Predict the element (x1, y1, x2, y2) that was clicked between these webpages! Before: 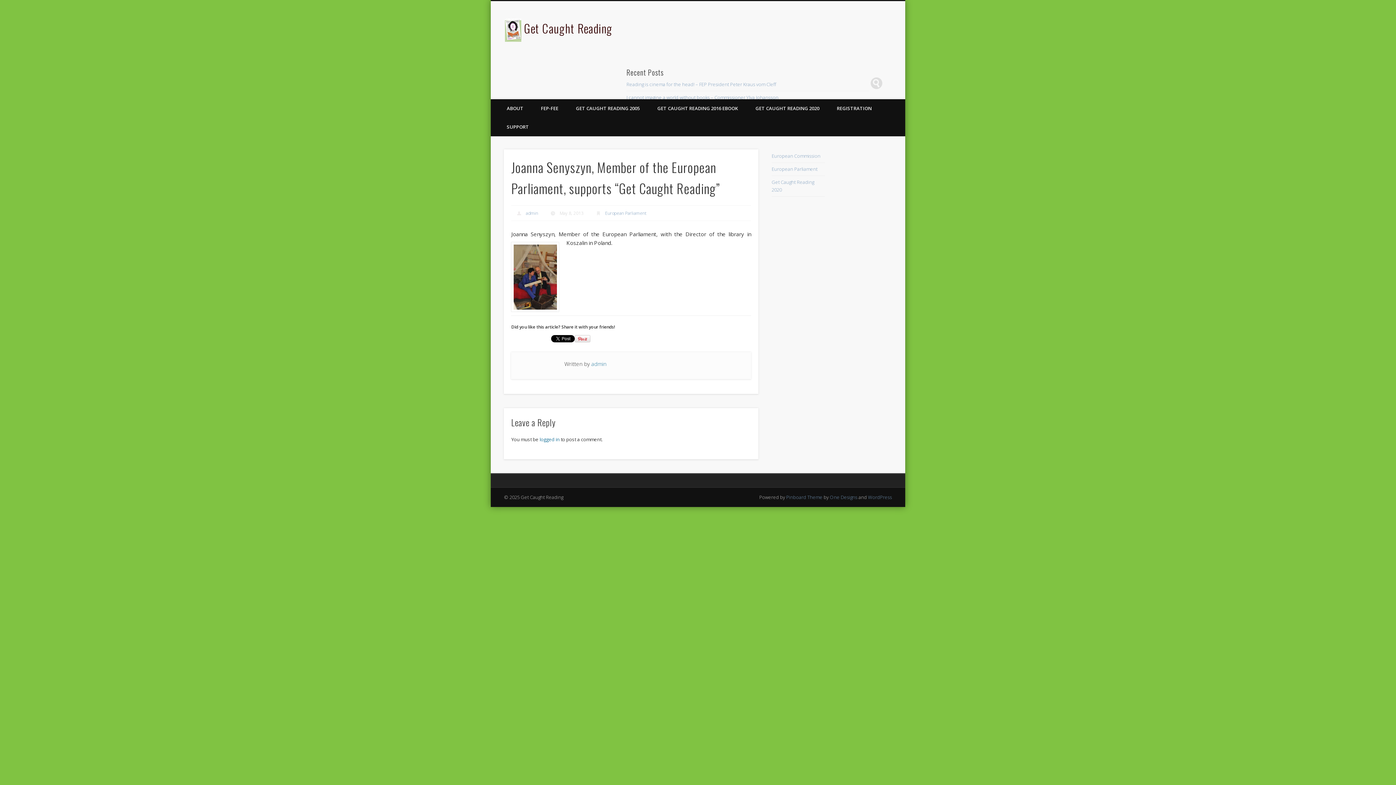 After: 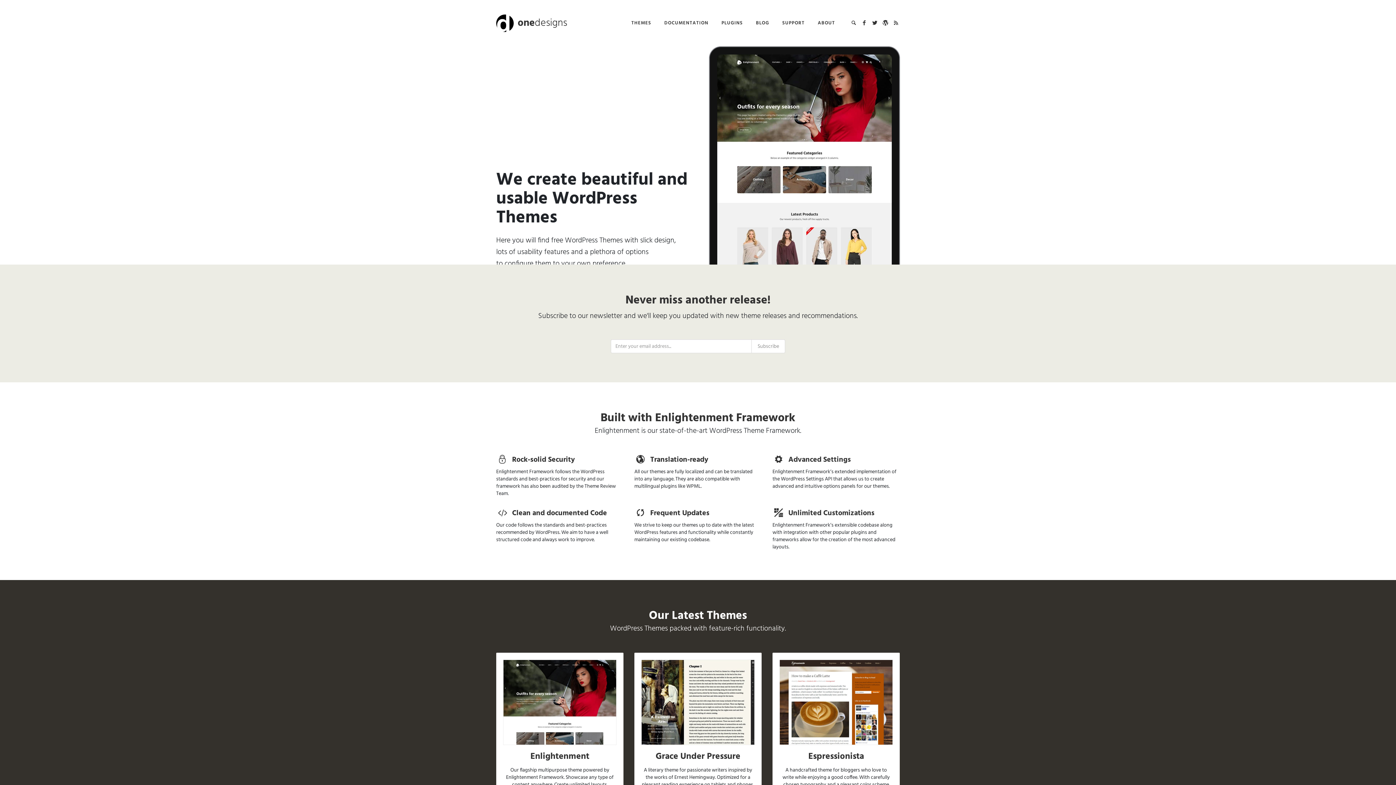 Action: label: One Designs bbox: (830, 494, 857, 500)